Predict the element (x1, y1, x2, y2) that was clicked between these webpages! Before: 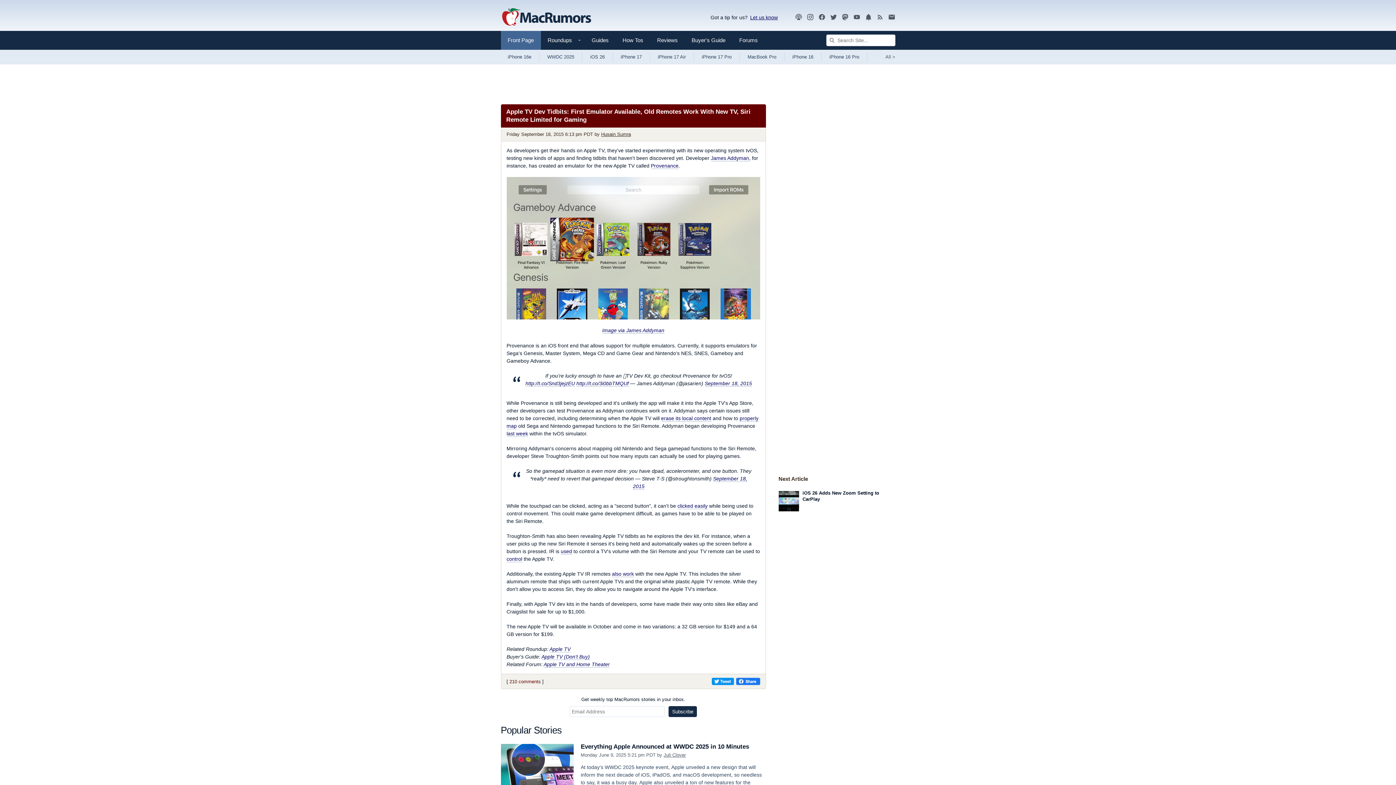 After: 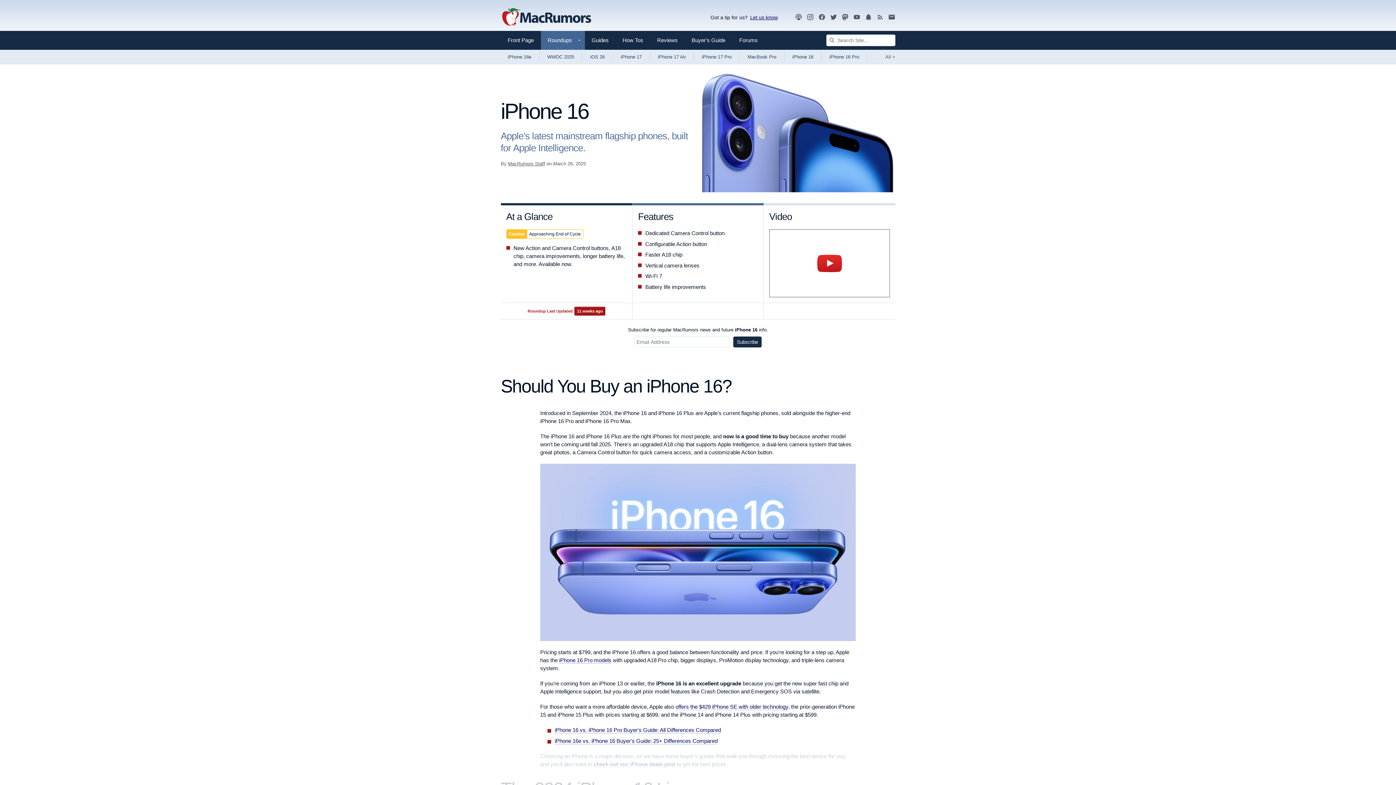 Action: label: iPhone 16 bbox: (784, 49, 821, 64)